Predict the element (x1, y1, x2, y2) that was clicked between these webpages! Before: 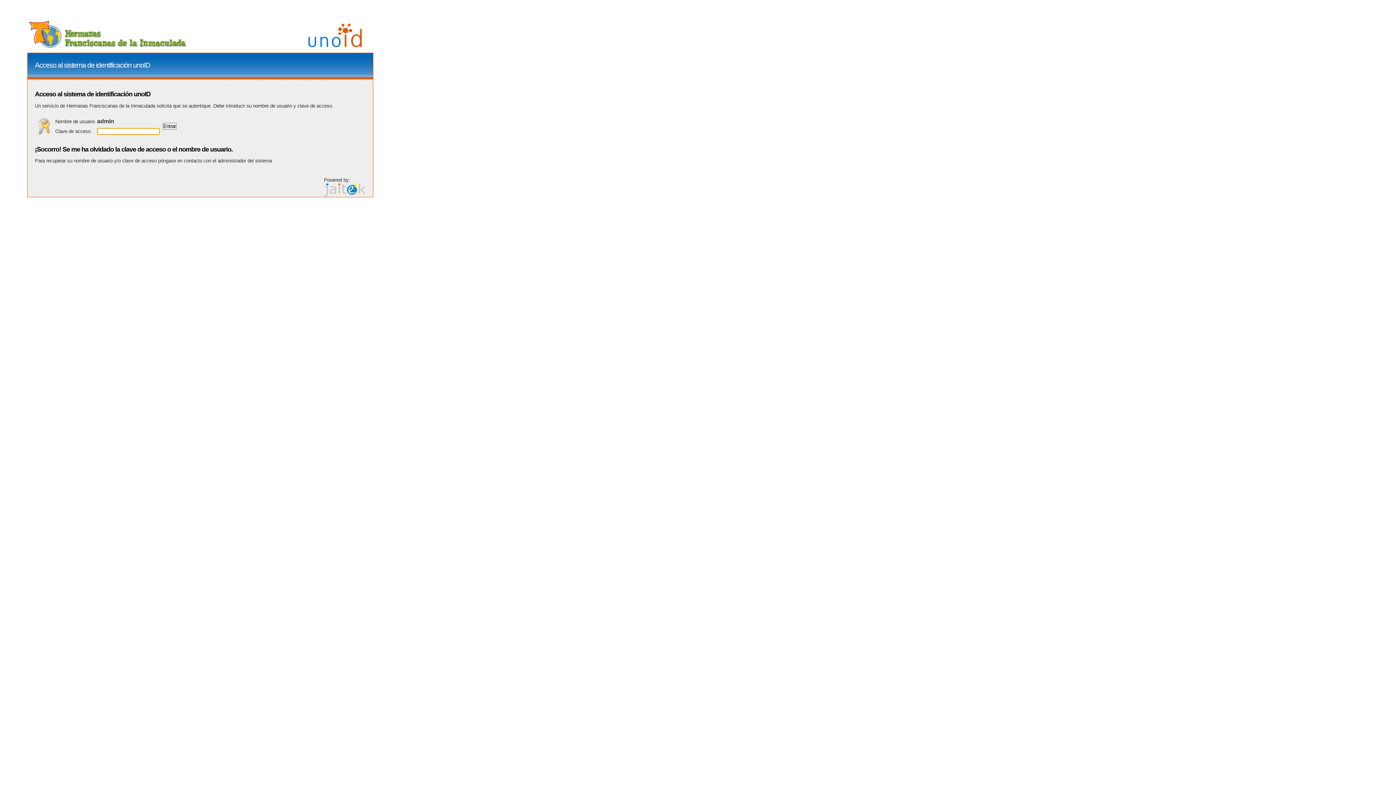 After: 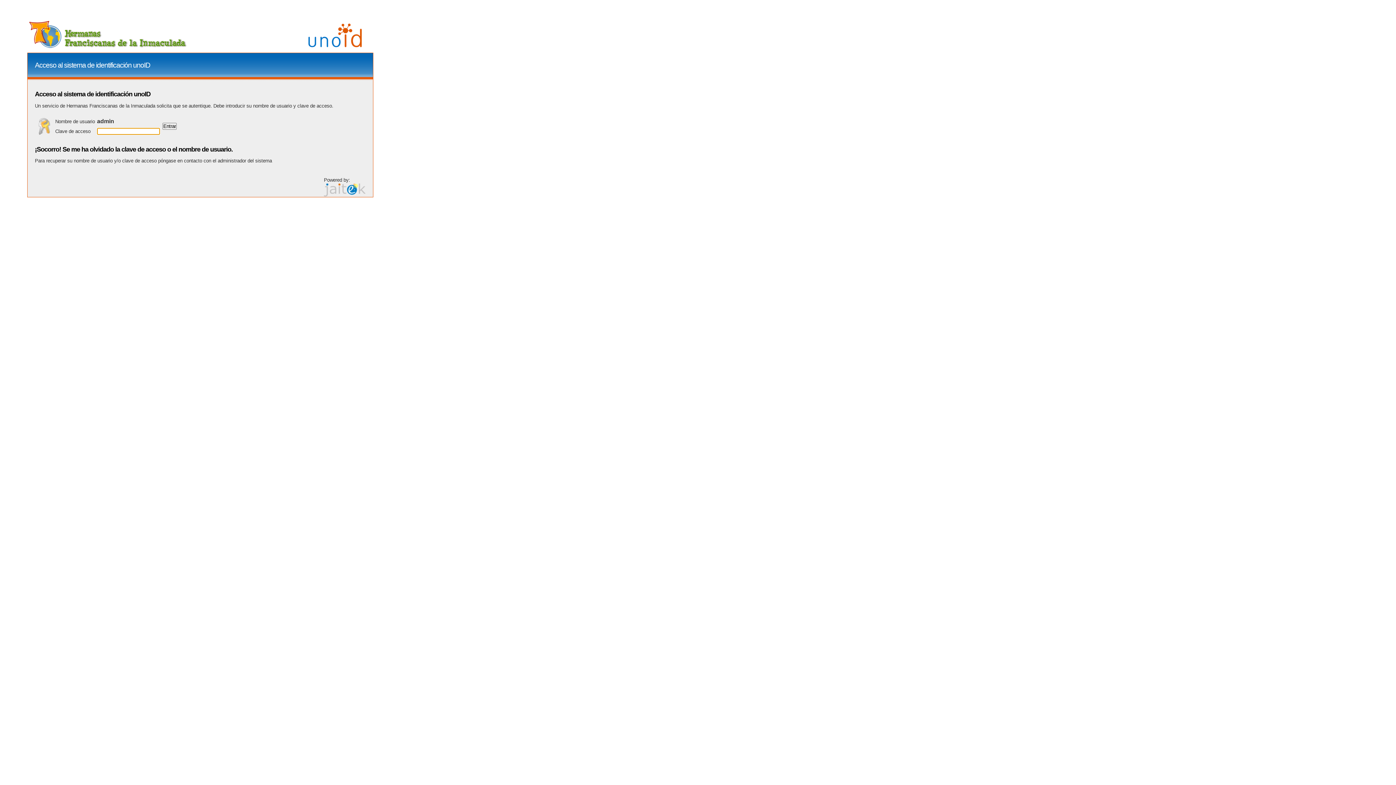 Action: bbox: (34, 61, 150, 69) label: Acceso al sistema de identificación unoID